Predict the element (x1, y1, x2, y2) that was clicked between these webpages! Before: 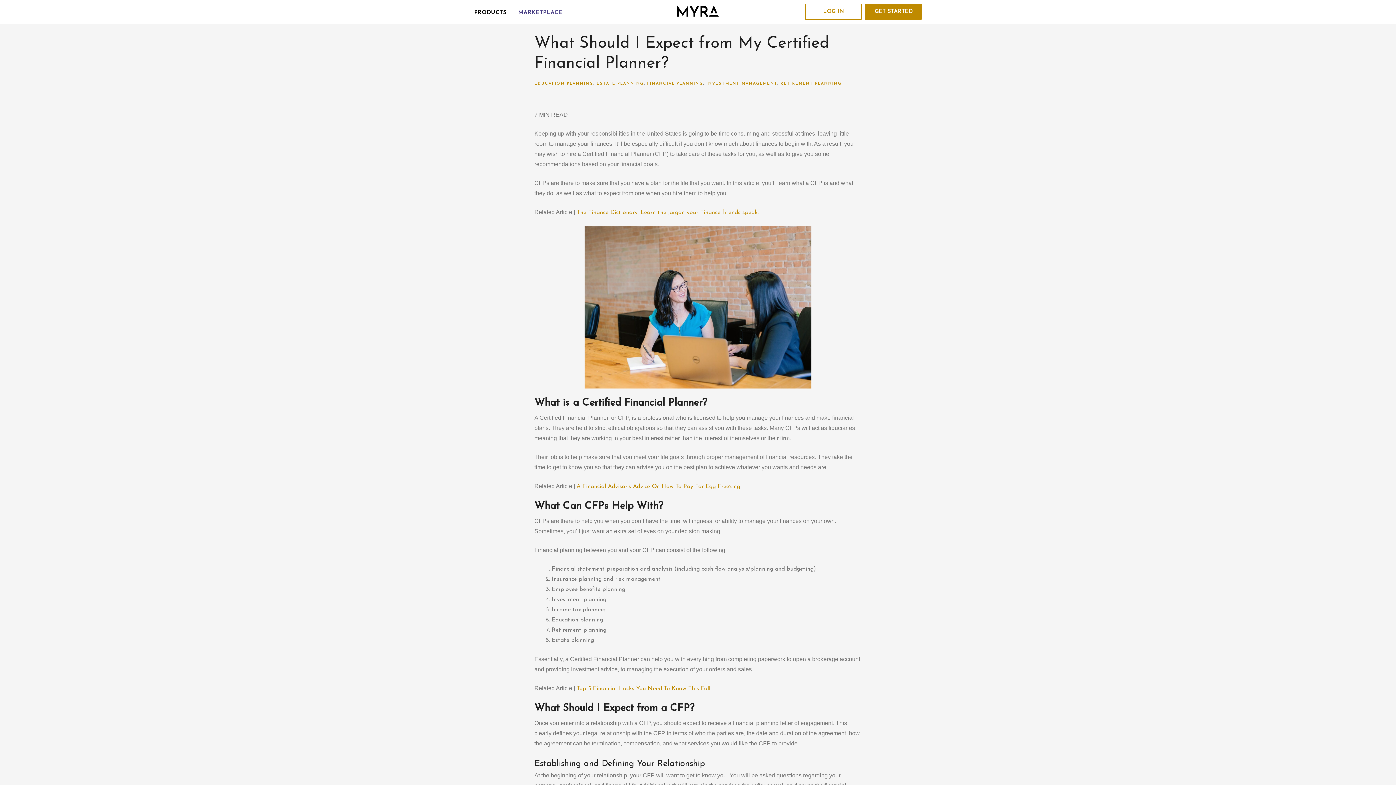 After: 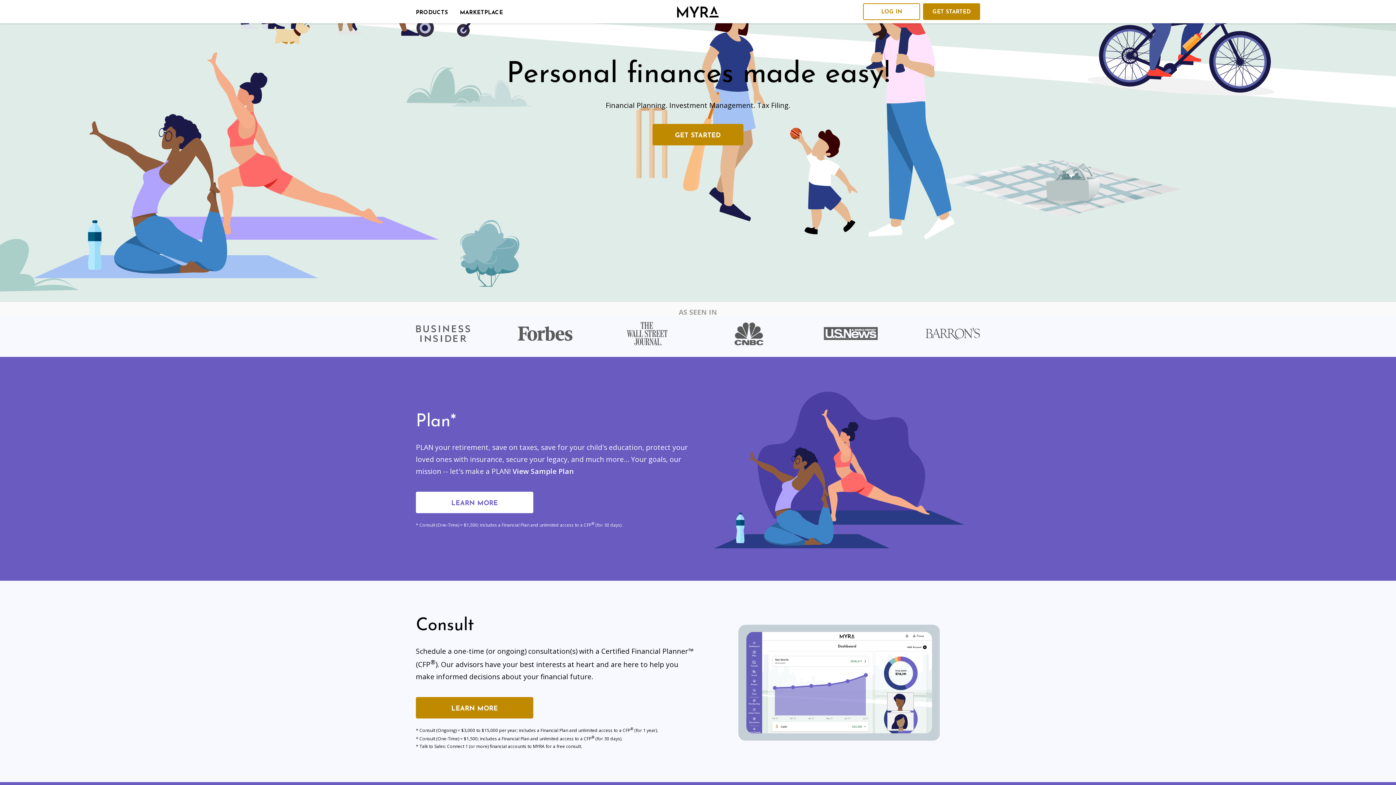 Action: bbox: (677, 5, 718, 16)